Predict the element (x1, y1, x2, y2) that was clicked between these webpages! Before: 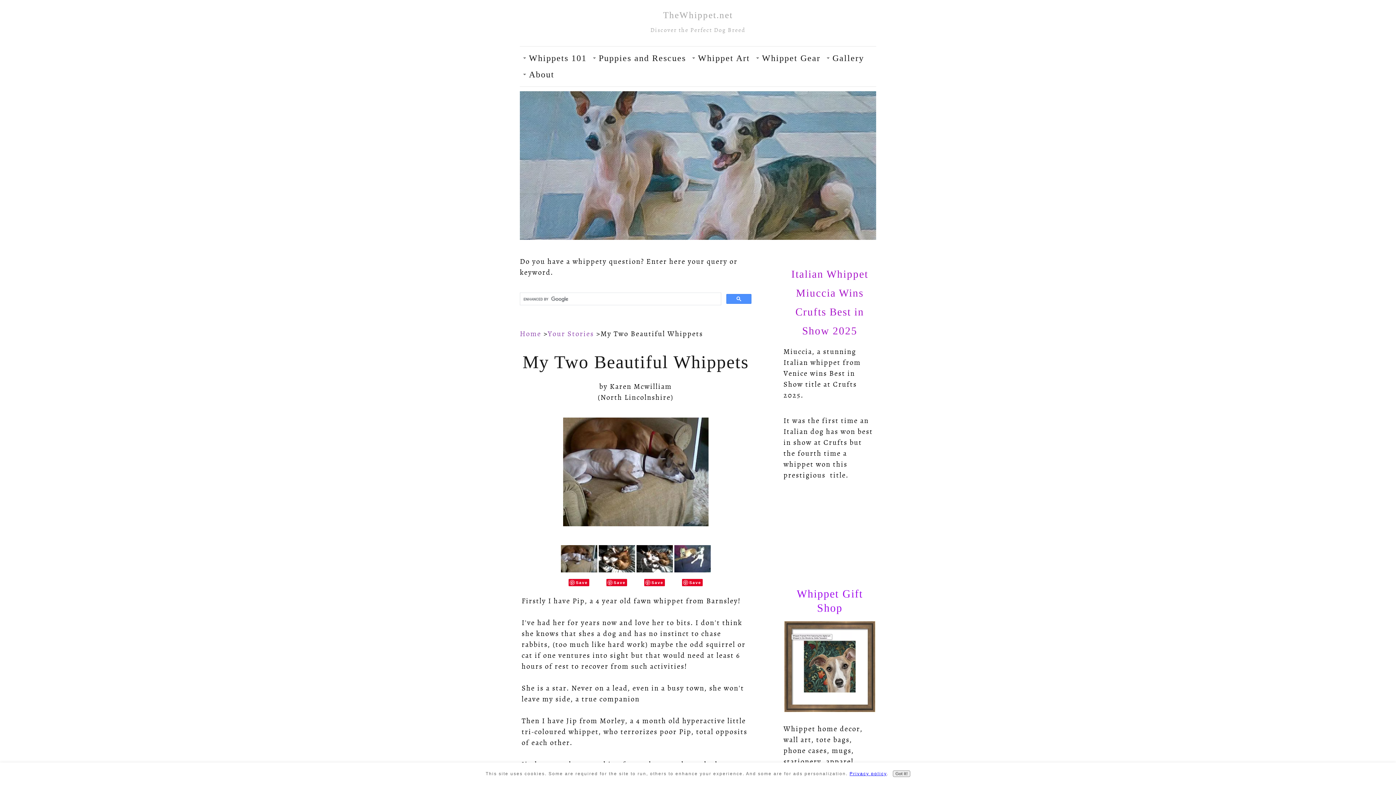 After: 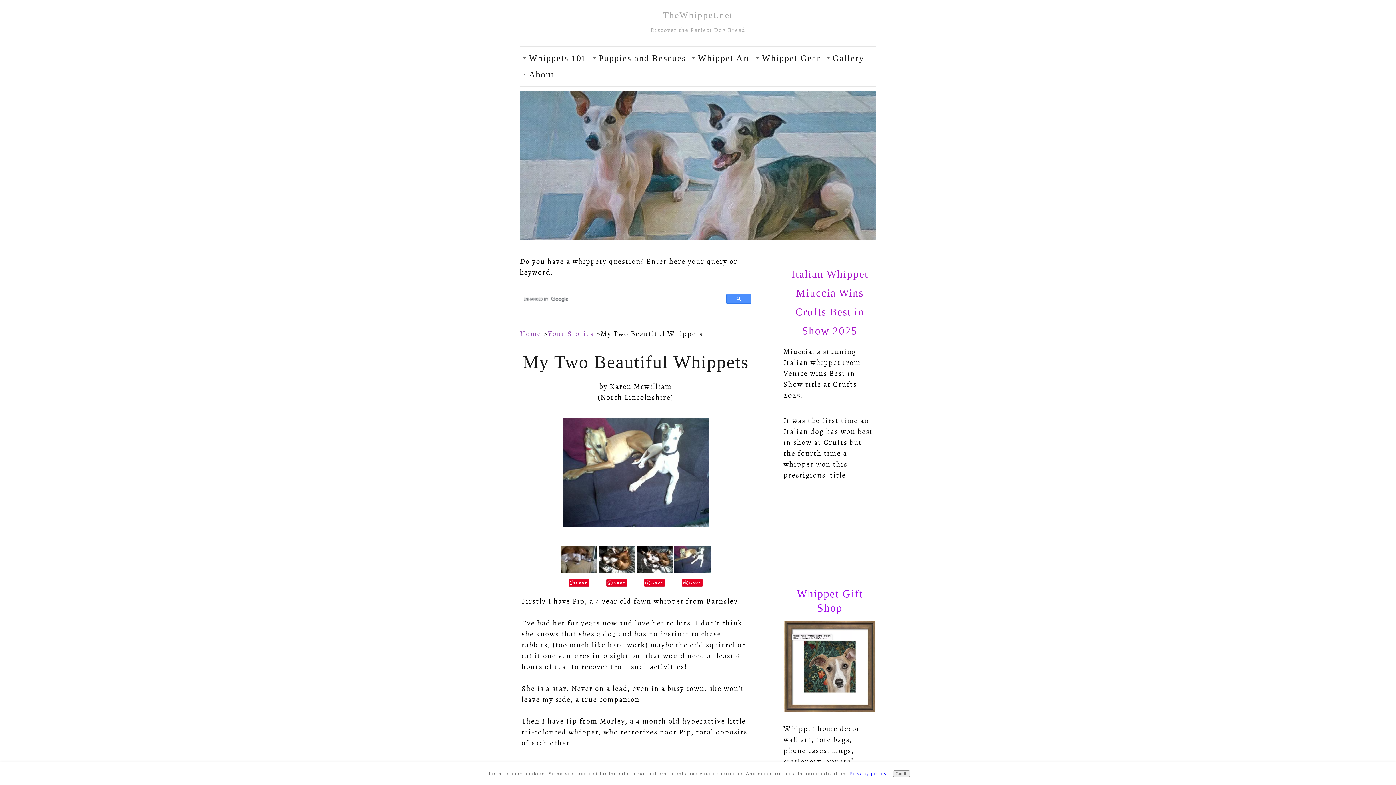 Action: bbox: (674, 565, 710, 574)